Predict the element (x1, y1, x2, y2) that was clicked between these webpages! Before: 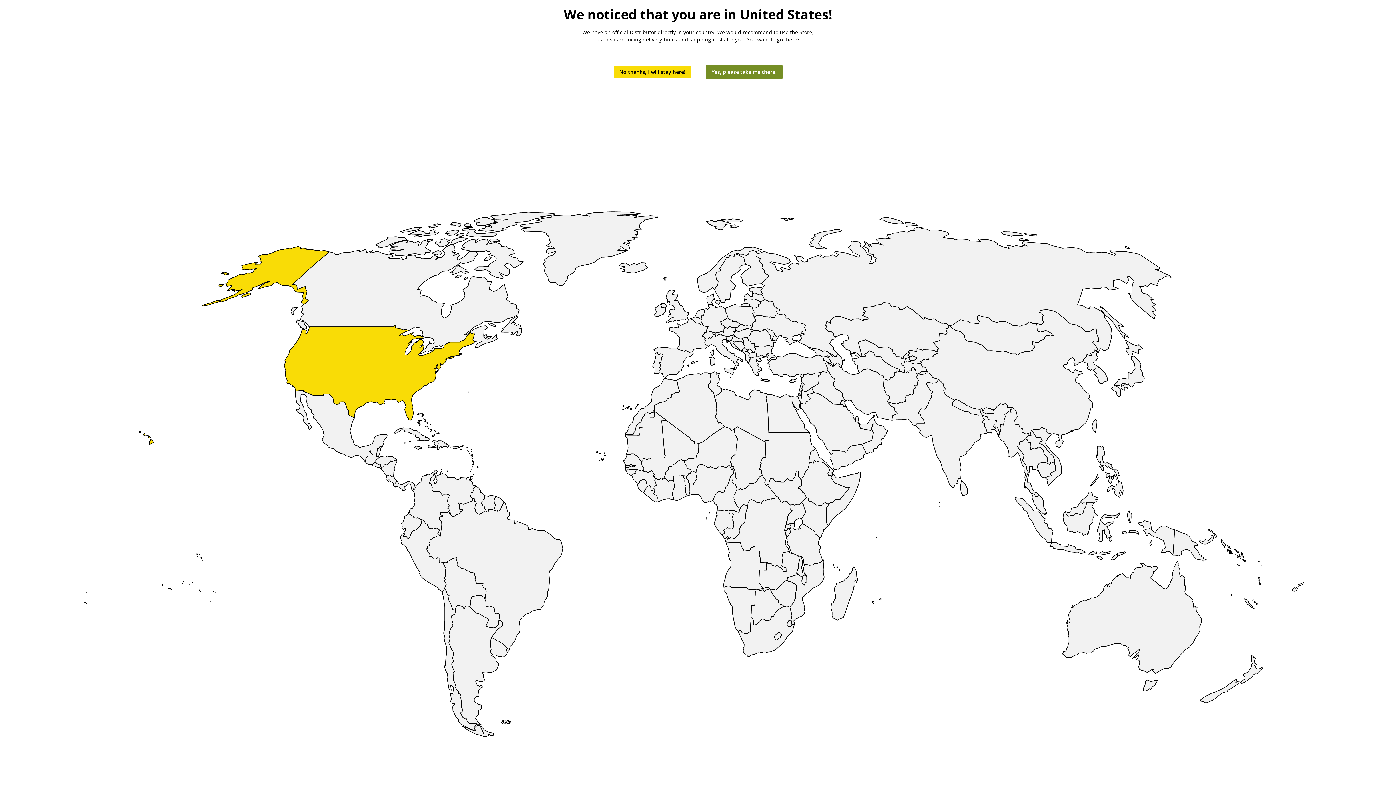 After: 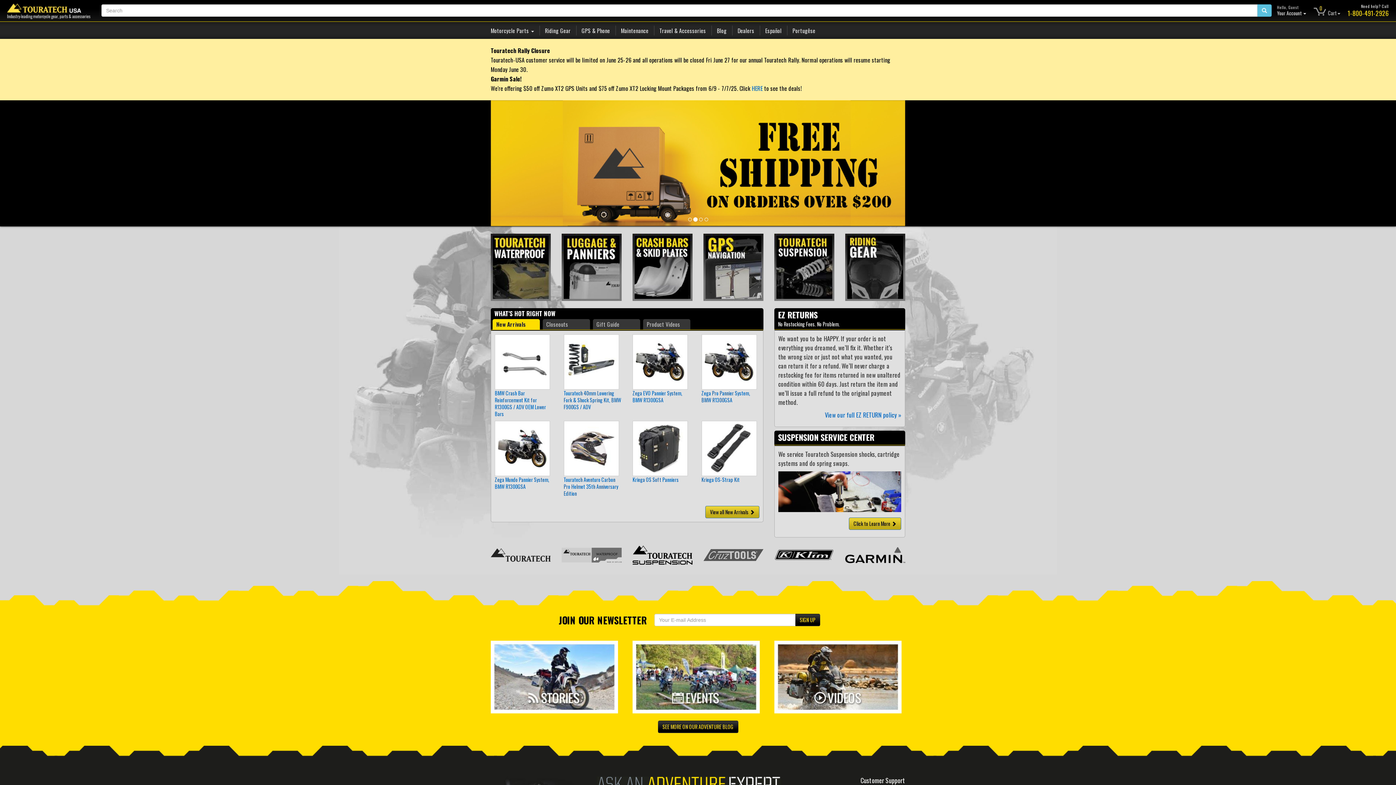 Action: bbox: (706, 65, 782, 78) label: Yes, please take me there!